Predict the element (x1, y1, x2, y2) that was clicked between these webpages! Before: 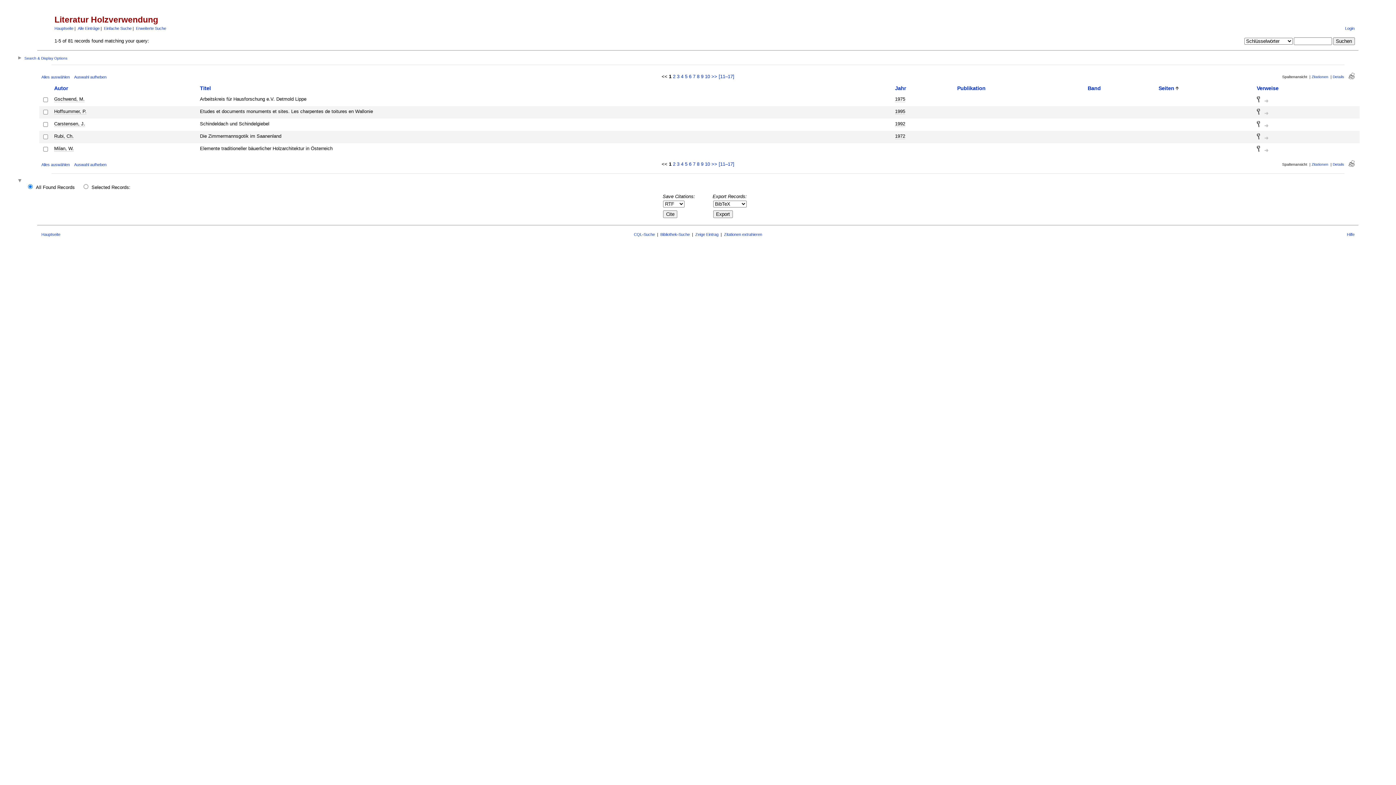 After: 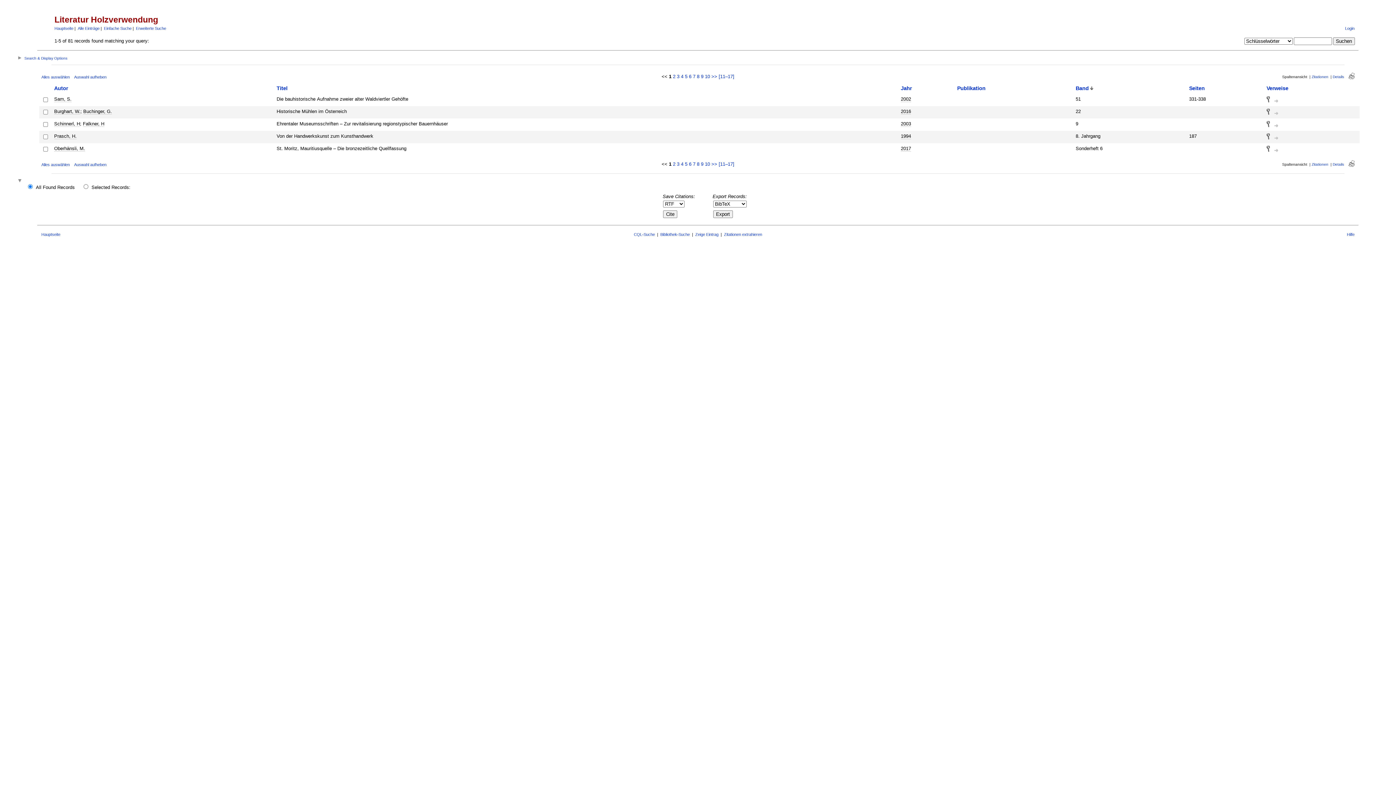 Action: label: Band bbox: (1088, 85, 1101, 91)